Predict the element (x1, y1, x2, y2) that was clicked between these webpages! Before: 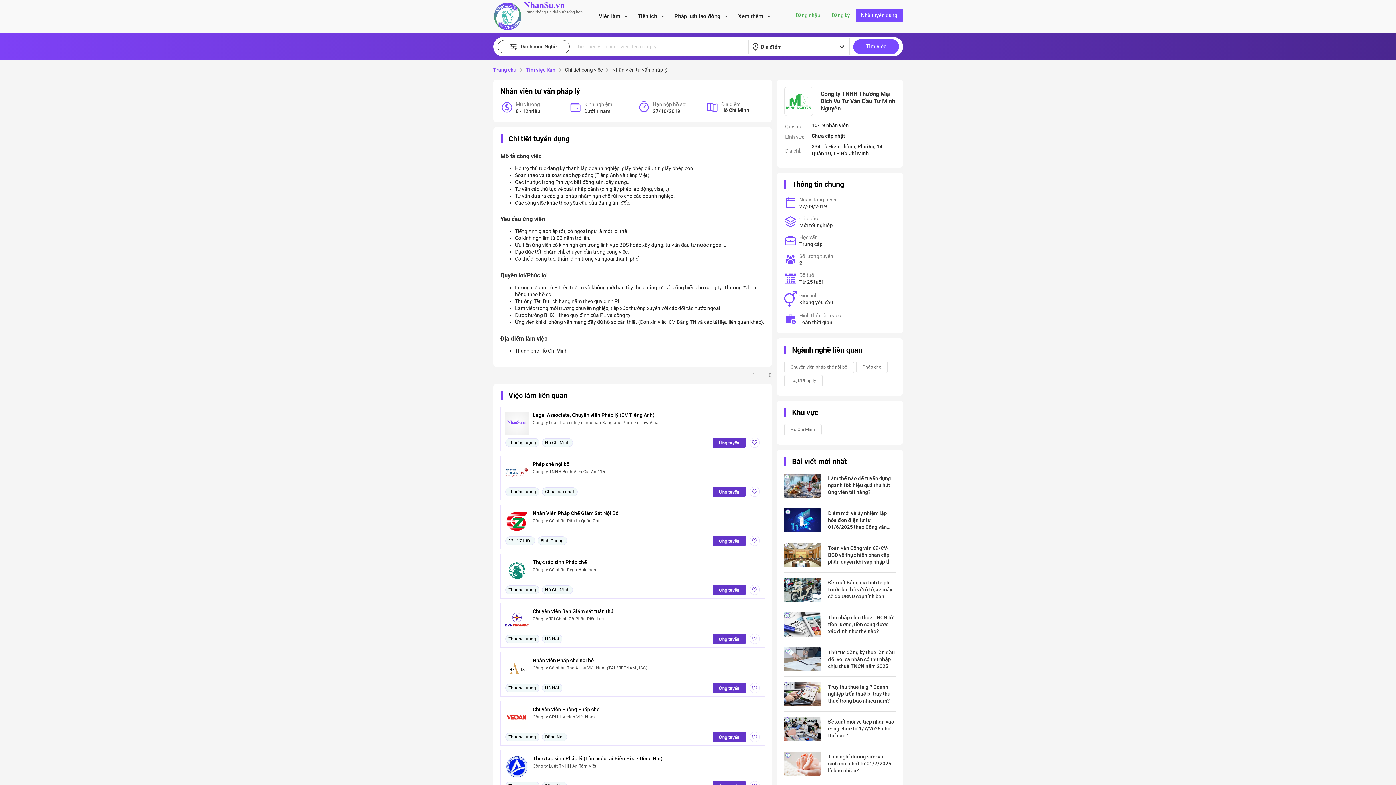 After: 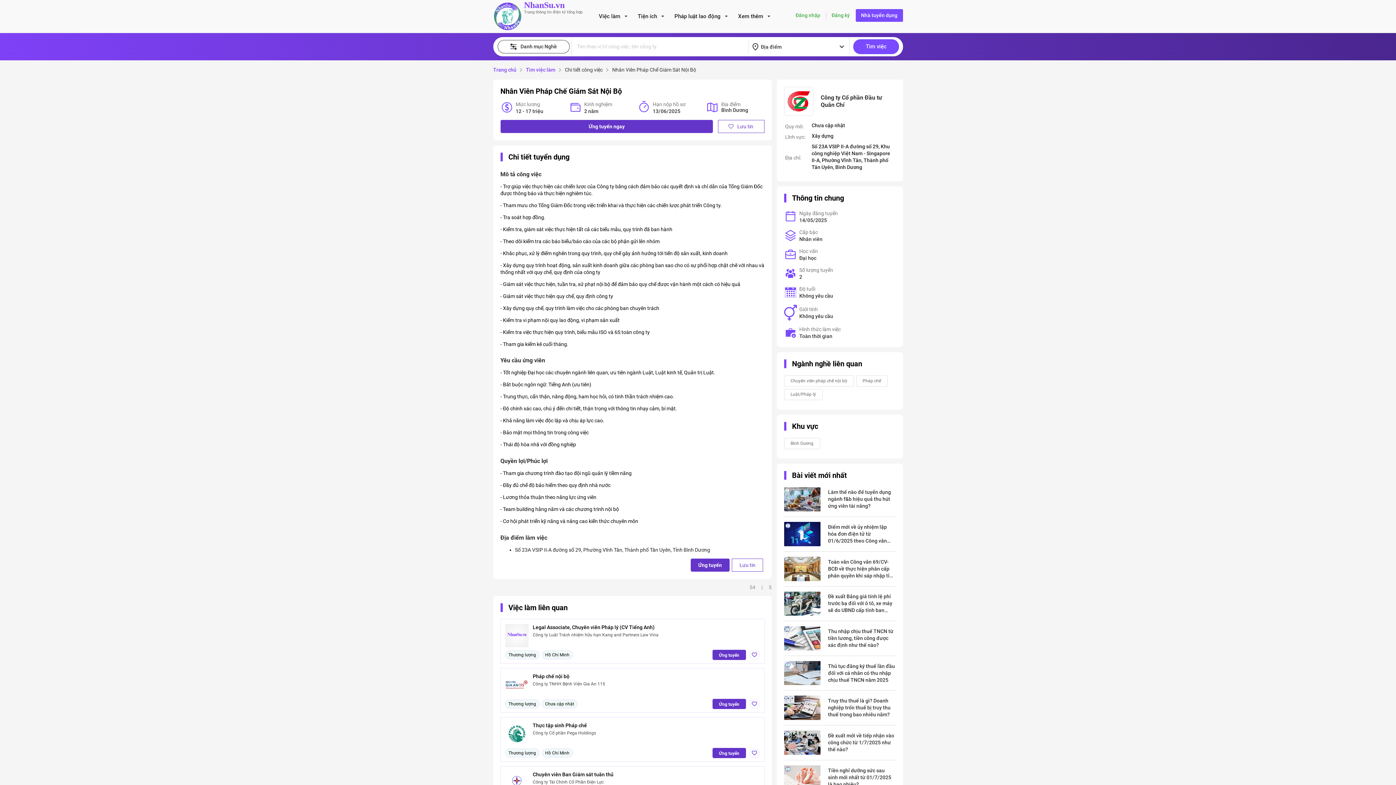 Action: label: Nhân Viên Pháp Chế Giám Sát Nội Bộ bbox: (532, 510, 759, 517)